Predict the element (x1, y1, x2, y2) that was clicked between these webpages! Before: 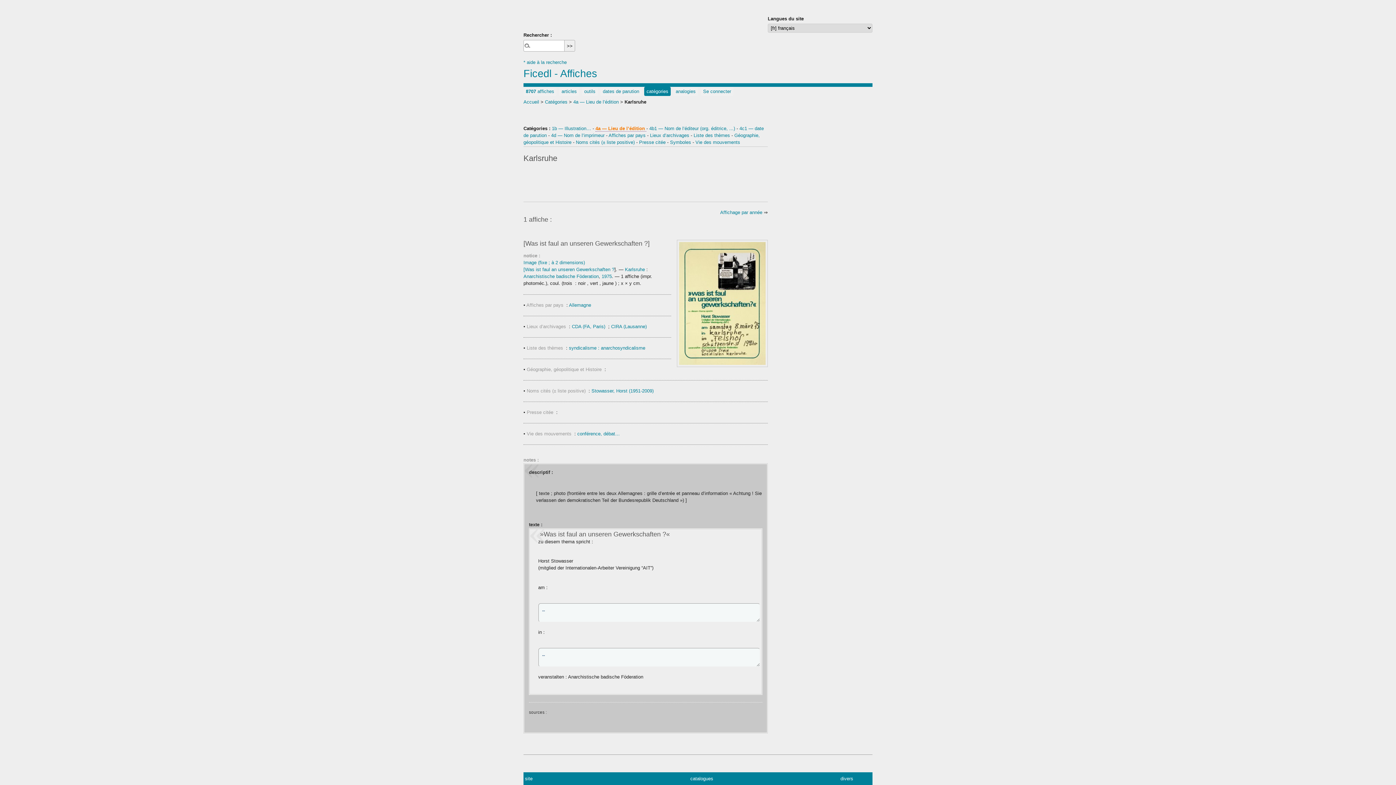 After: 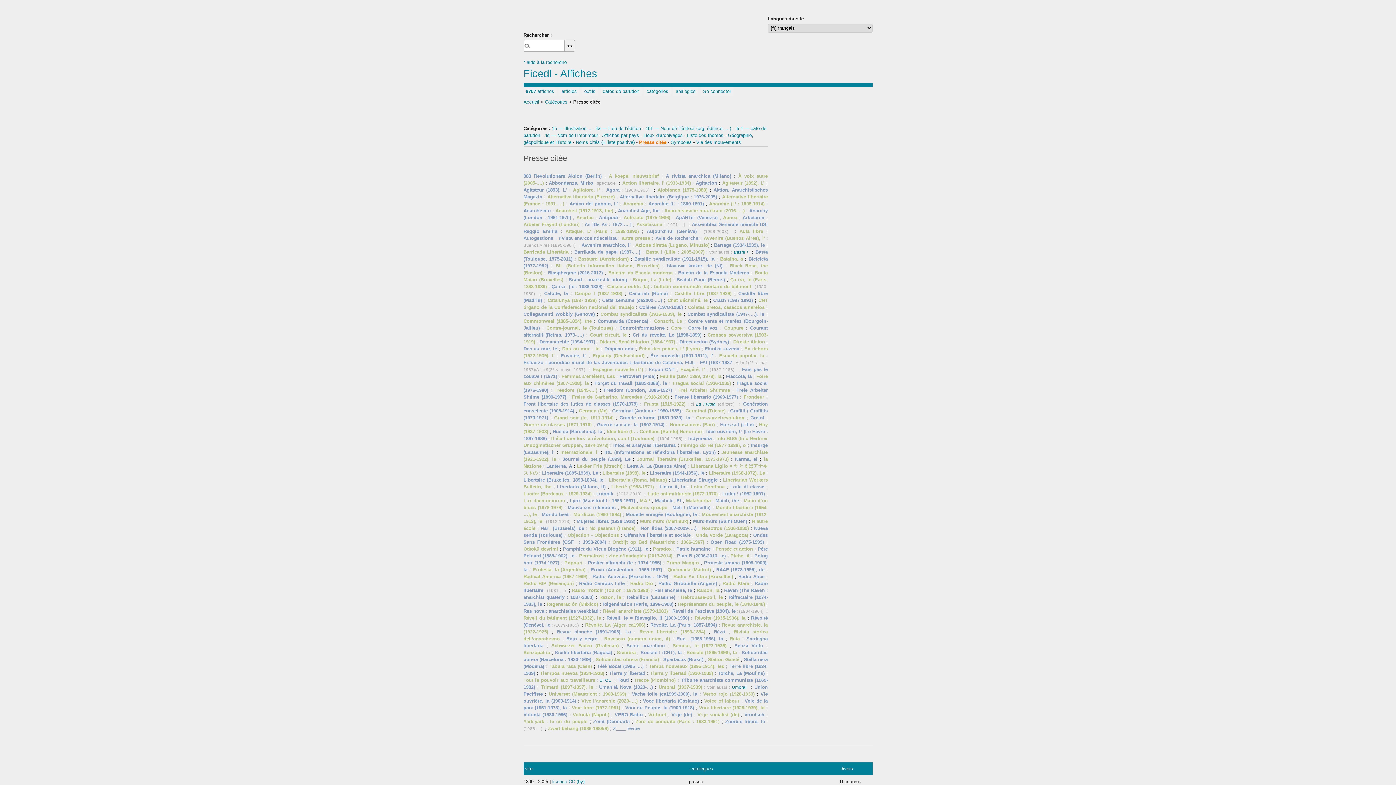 Action: label: Presse citée  bbox: (639, 139, 667, 145)